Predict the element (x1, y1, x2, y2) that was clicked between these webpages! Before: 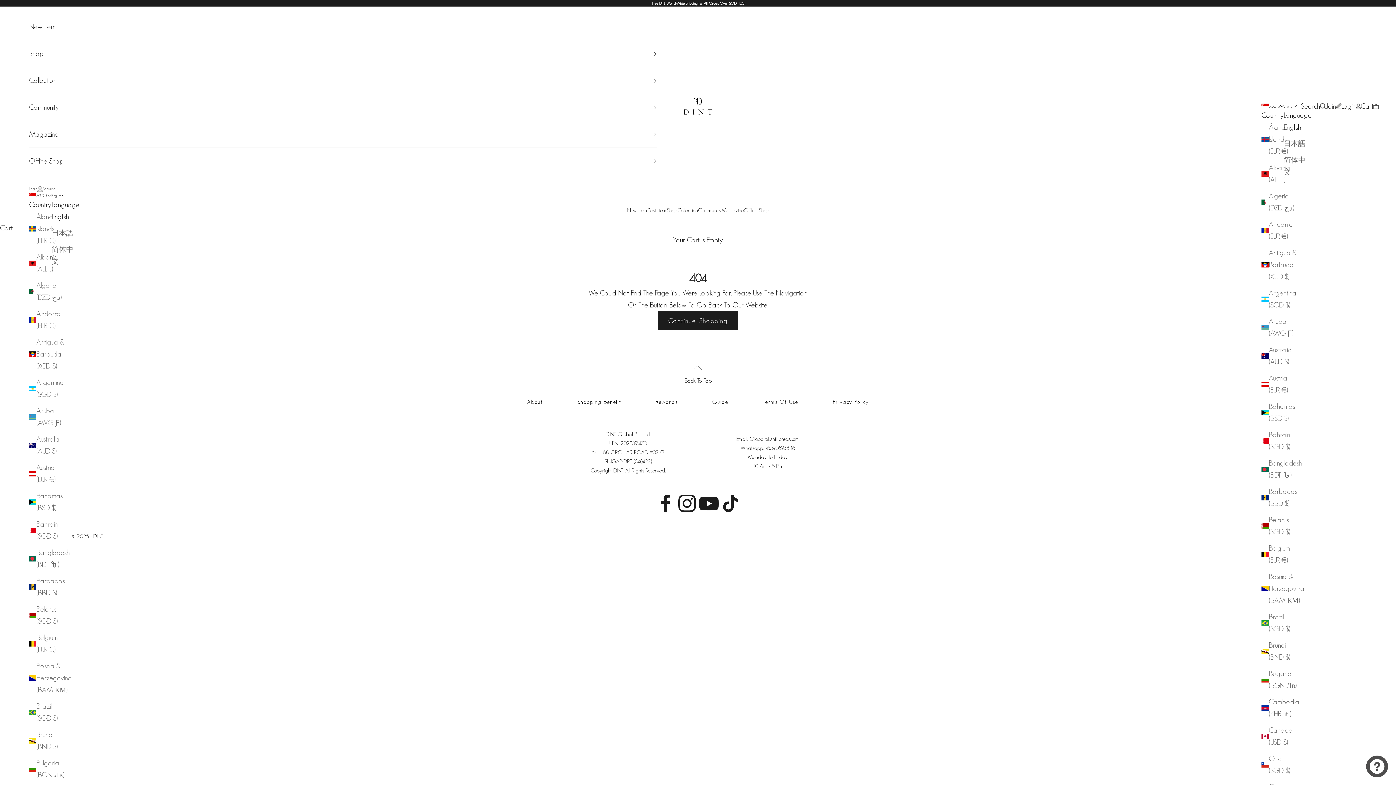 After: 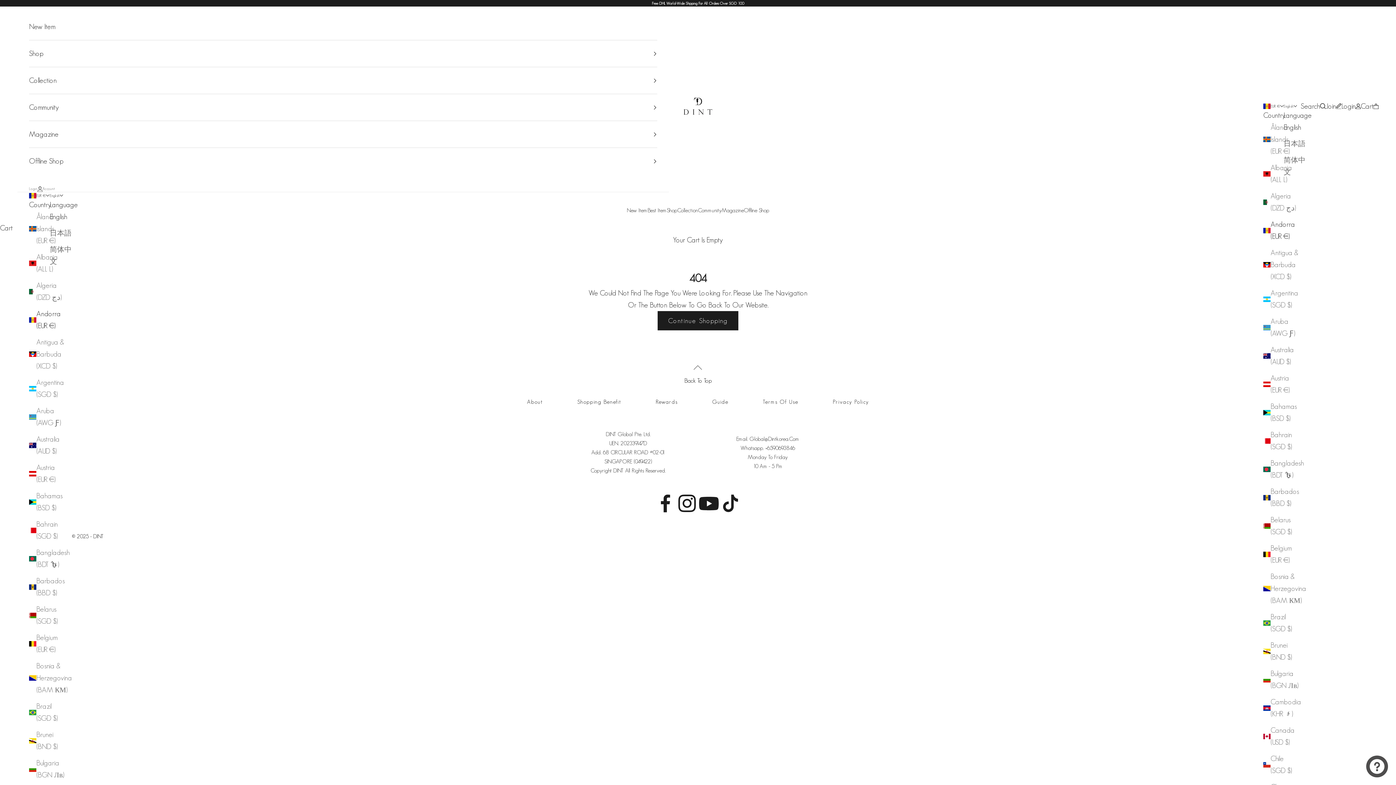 Action: label: Andorra (EUR €) bbox: (1261, 218, 1297, 242)